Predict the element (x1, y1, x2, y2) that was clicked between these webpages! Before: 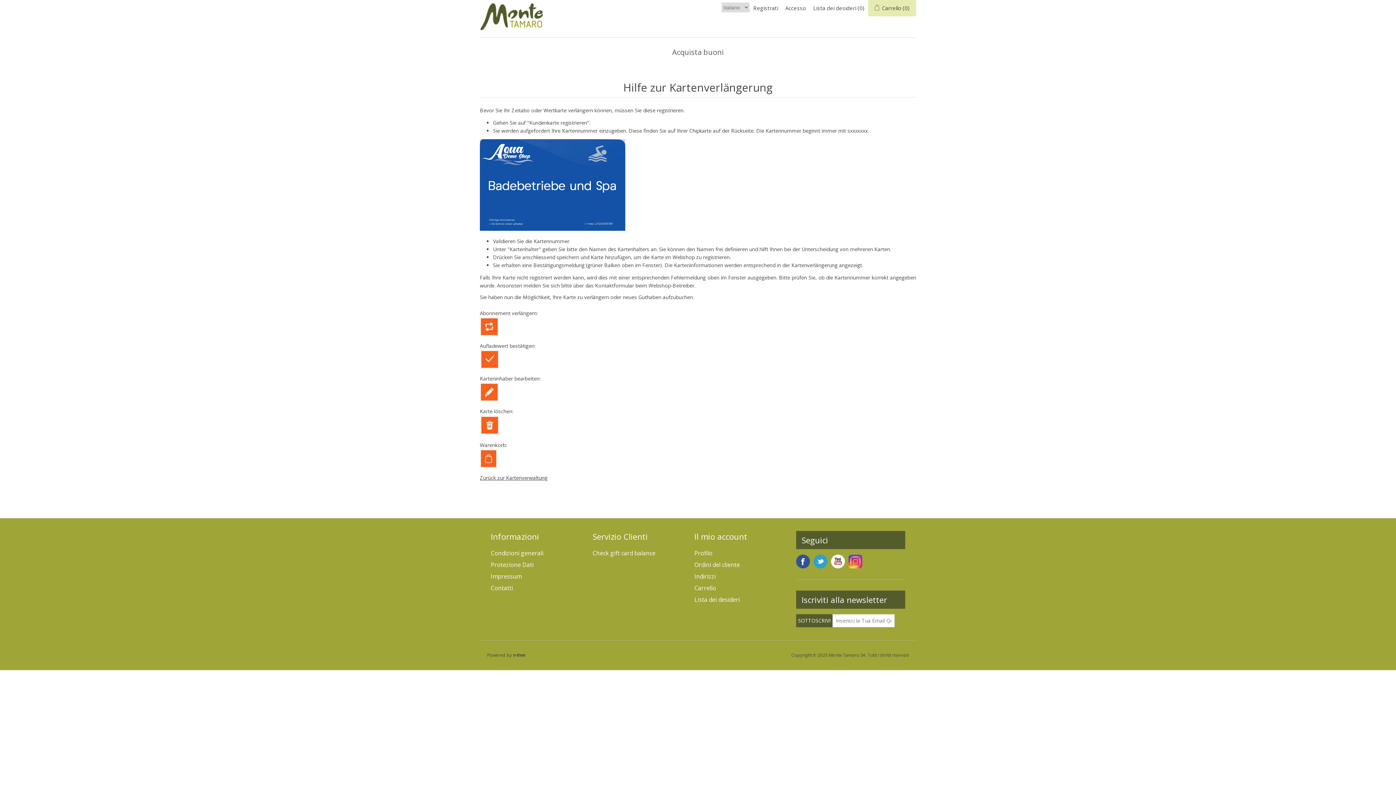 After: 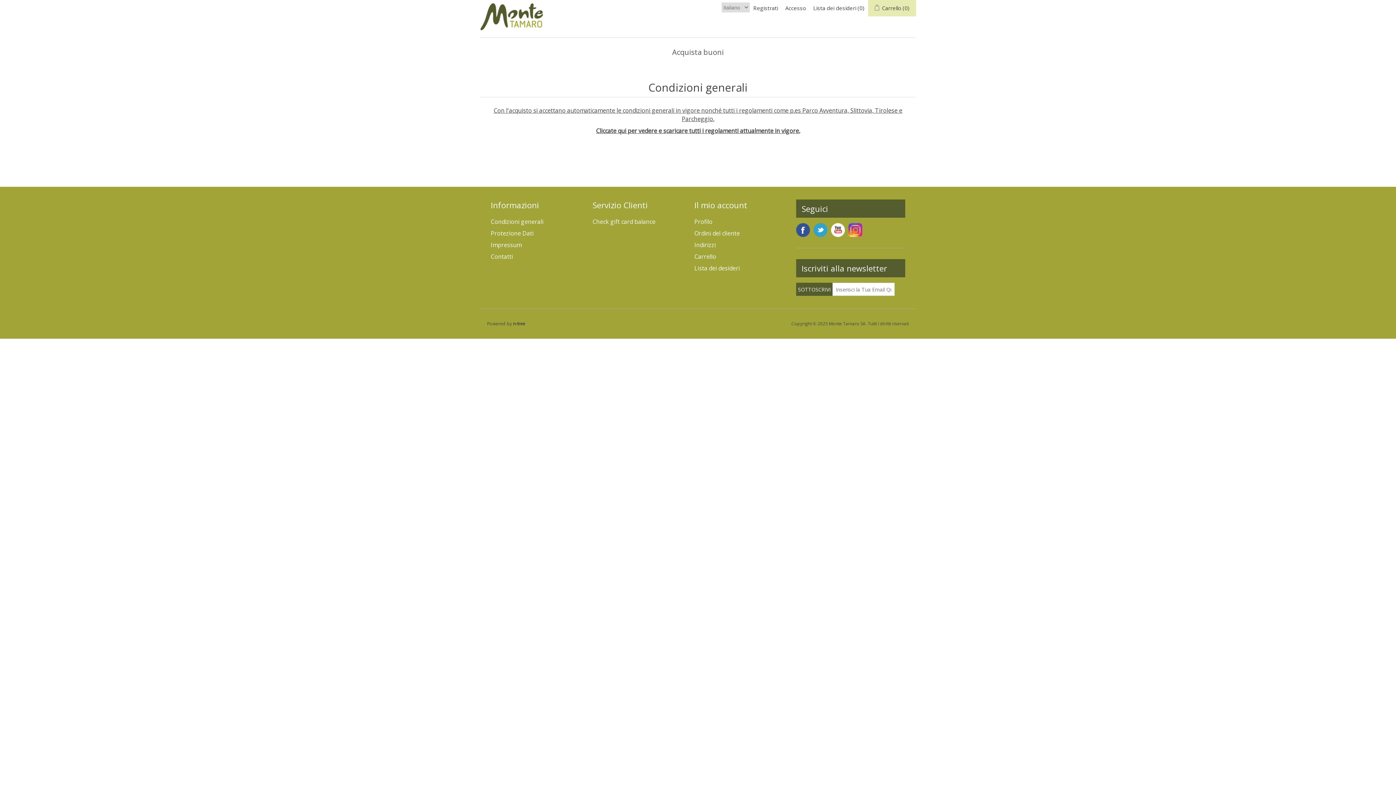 Action: bbox: (490, 549, 543, 557) label: Condizioni generali